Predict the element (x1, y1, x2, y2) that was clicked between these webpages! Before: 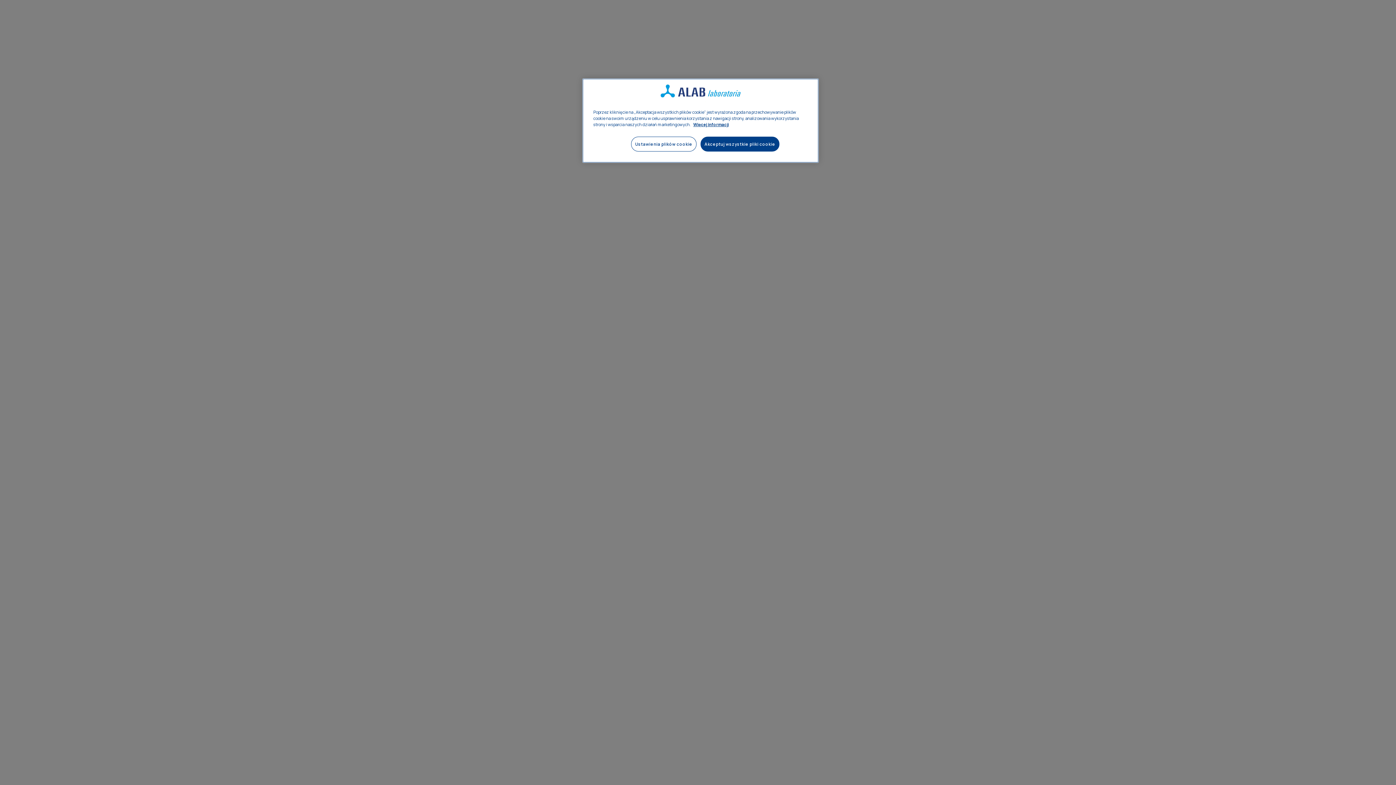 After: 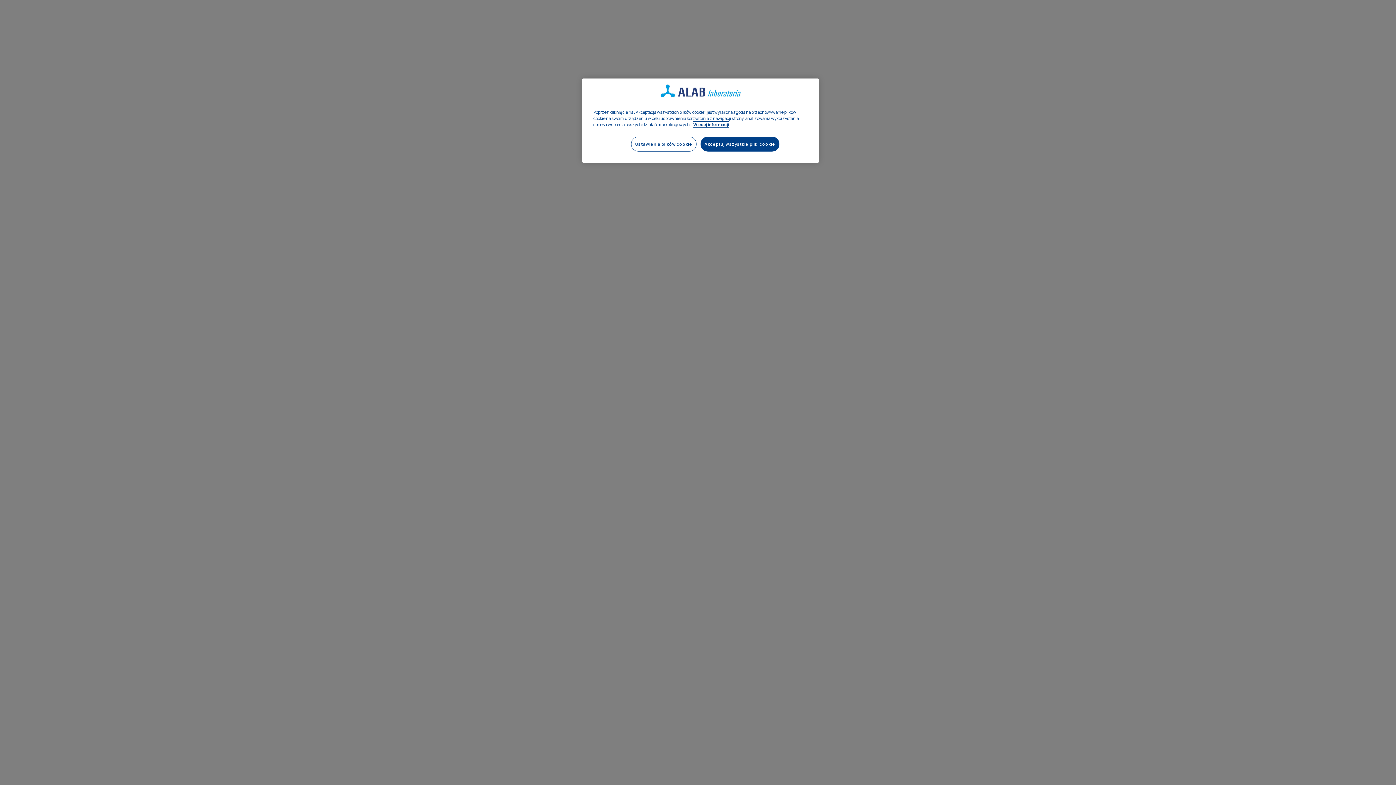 Action: label: Więcej informacji o Twojej prywatności, otwiera się w nowym oknie bbox: (693, 121, 729, 127)